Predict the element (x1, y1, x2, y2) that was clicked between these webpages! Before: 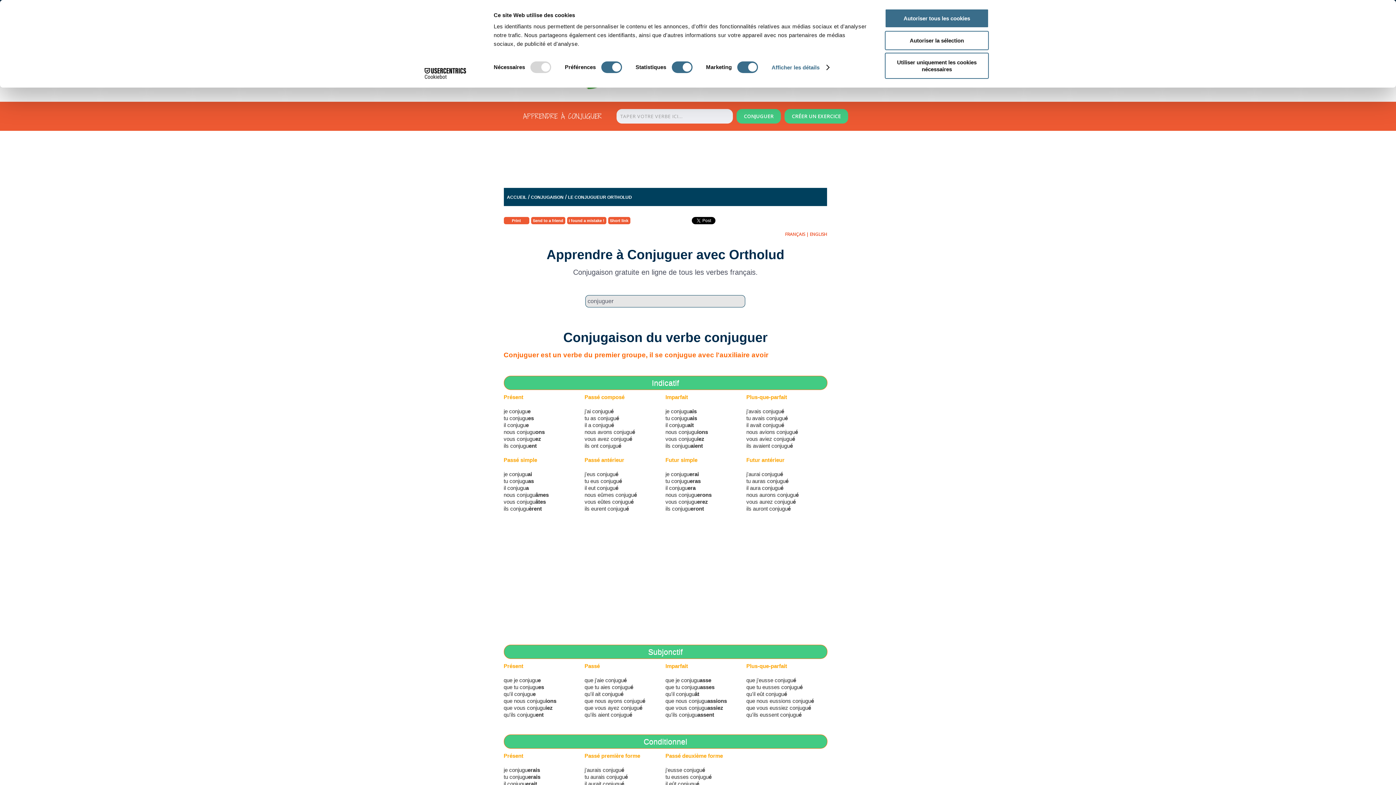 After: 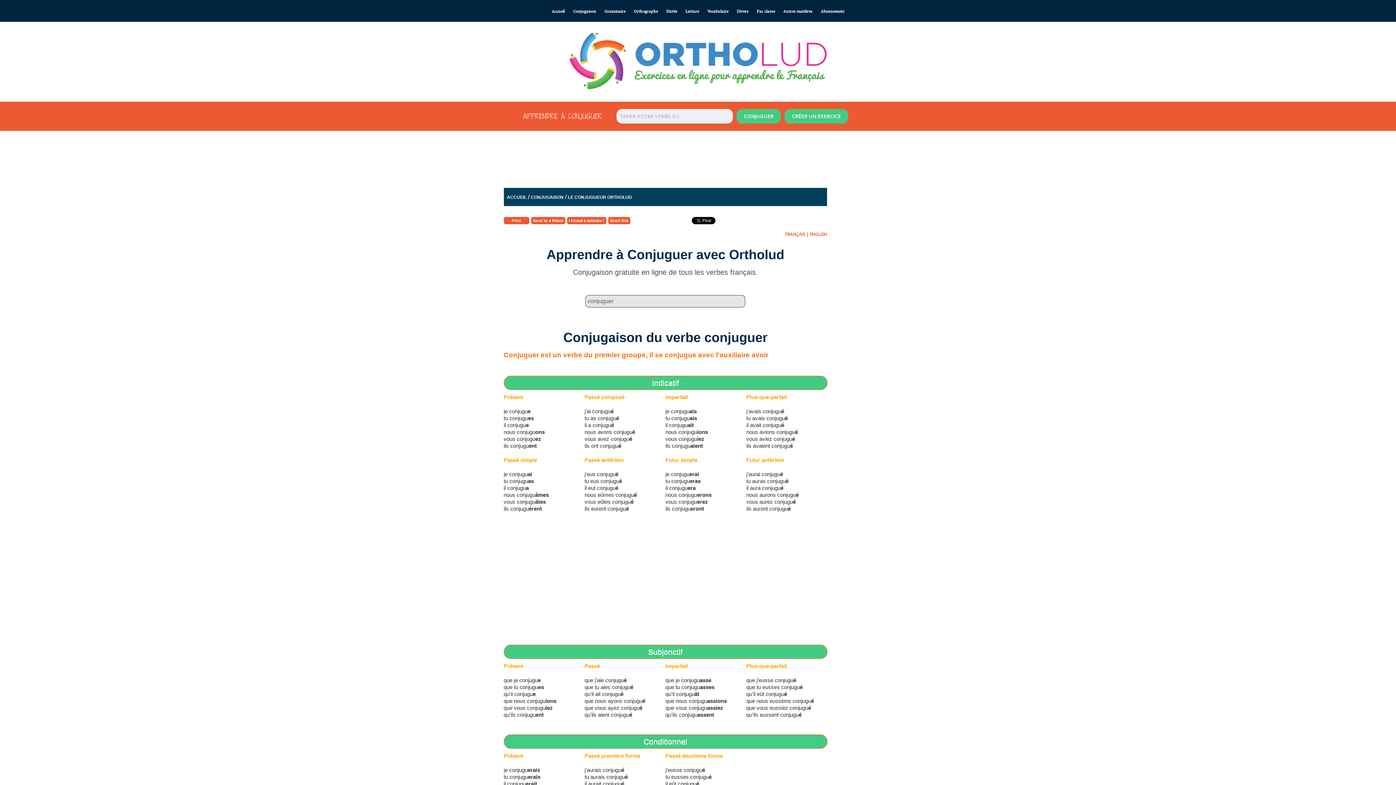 Action: label: Autoriser la sélection bbox: (885, 30, 989, 50)